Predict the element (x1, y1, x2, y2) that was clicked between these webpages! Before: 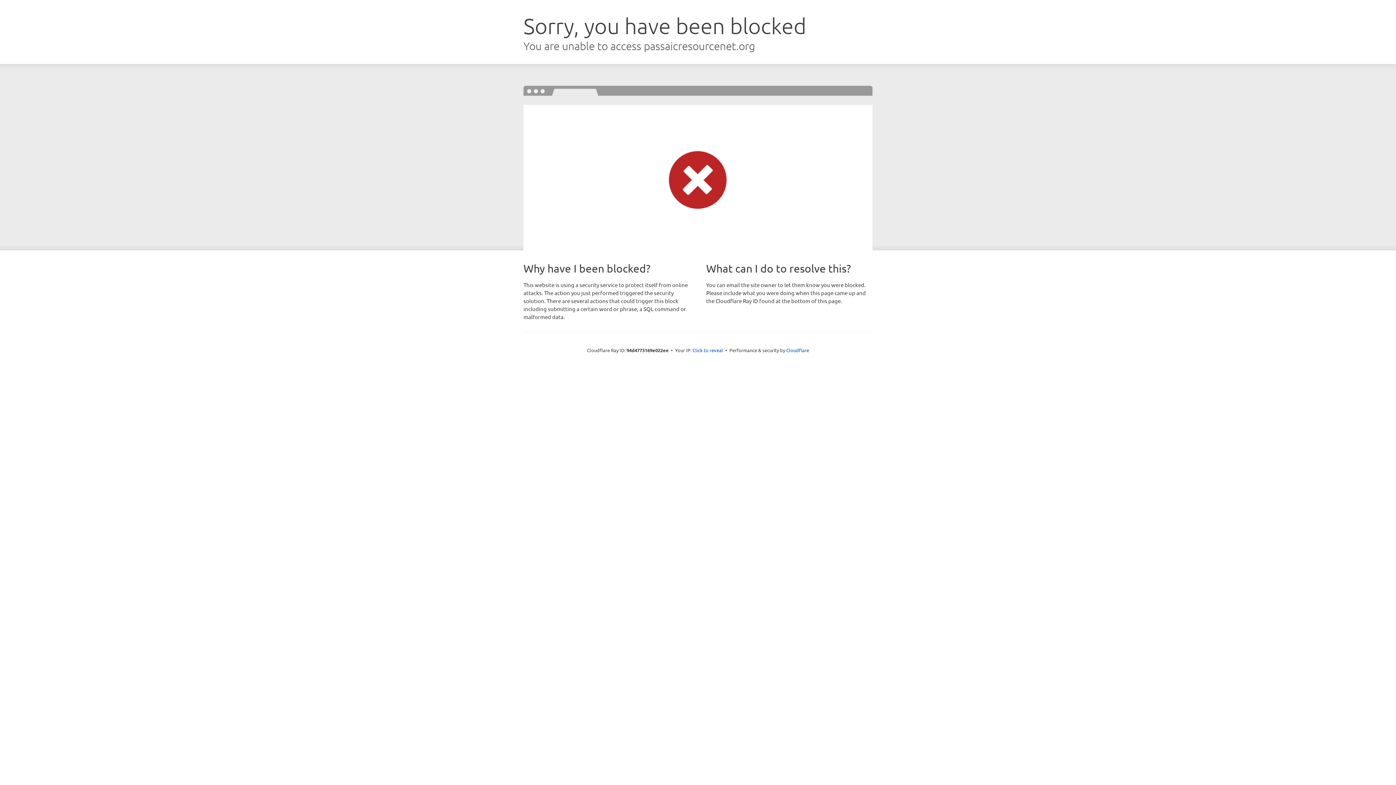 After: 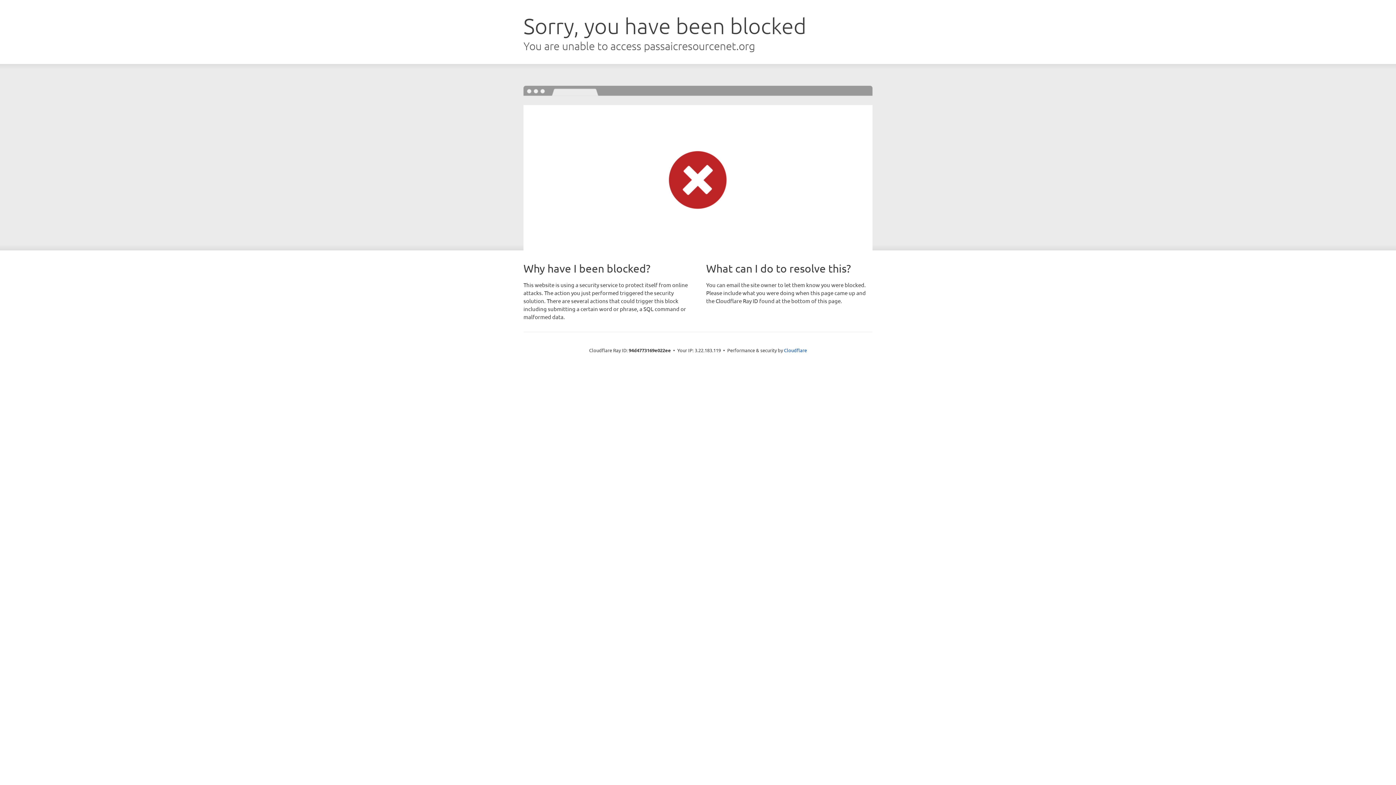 Action: label: Click to reveal bbox: (692, 346, 723, 353)